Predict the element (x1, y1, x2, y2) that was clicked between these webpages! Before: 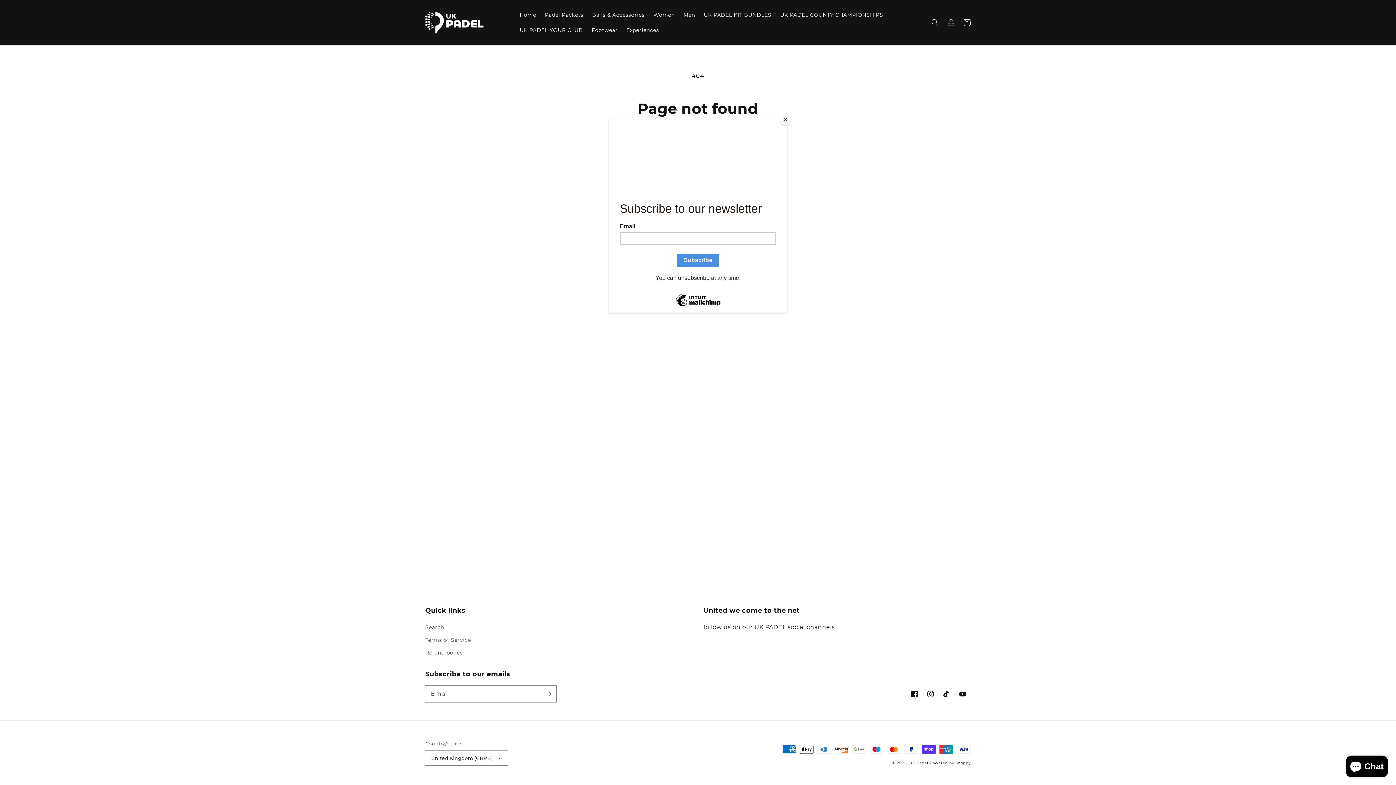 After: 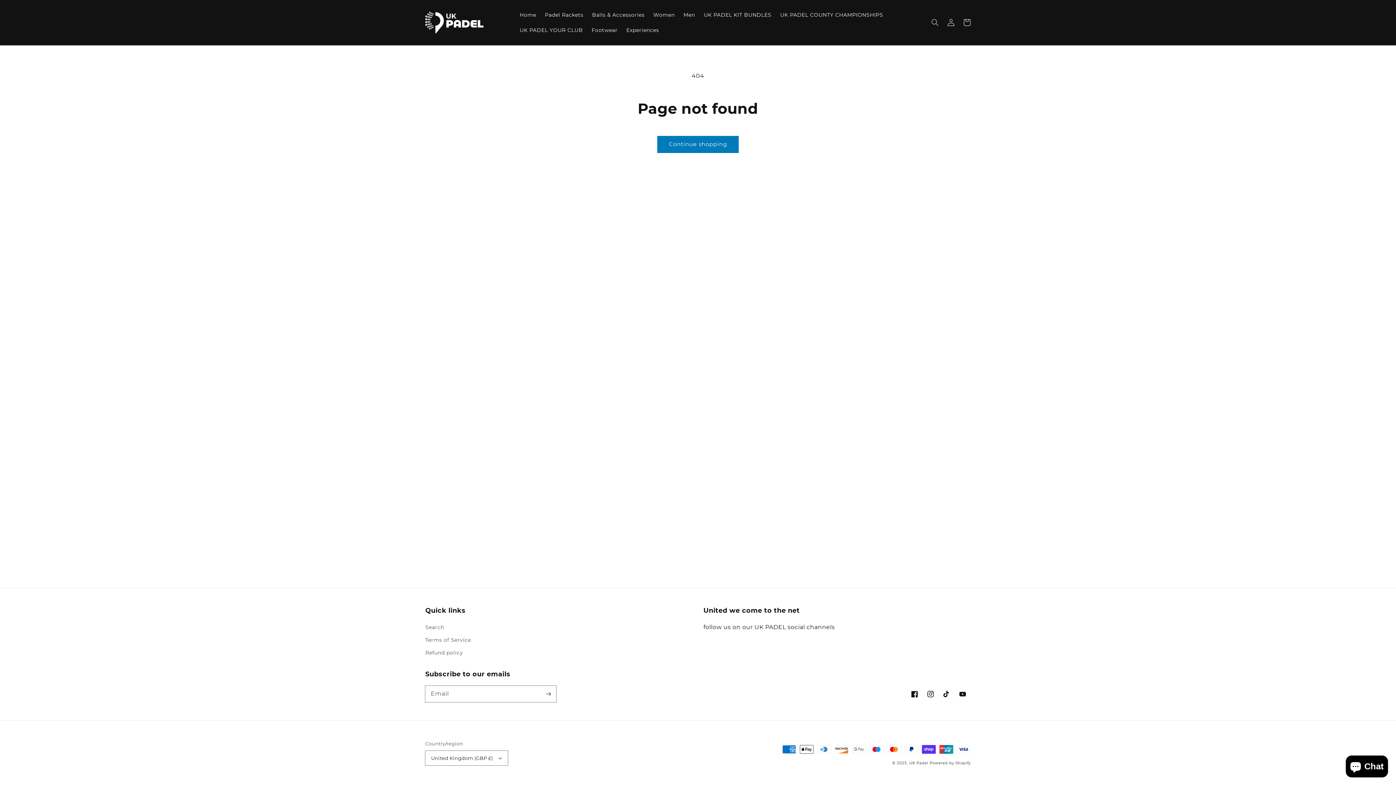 Action: label: Close bbox: (780, 114, 790, 125)